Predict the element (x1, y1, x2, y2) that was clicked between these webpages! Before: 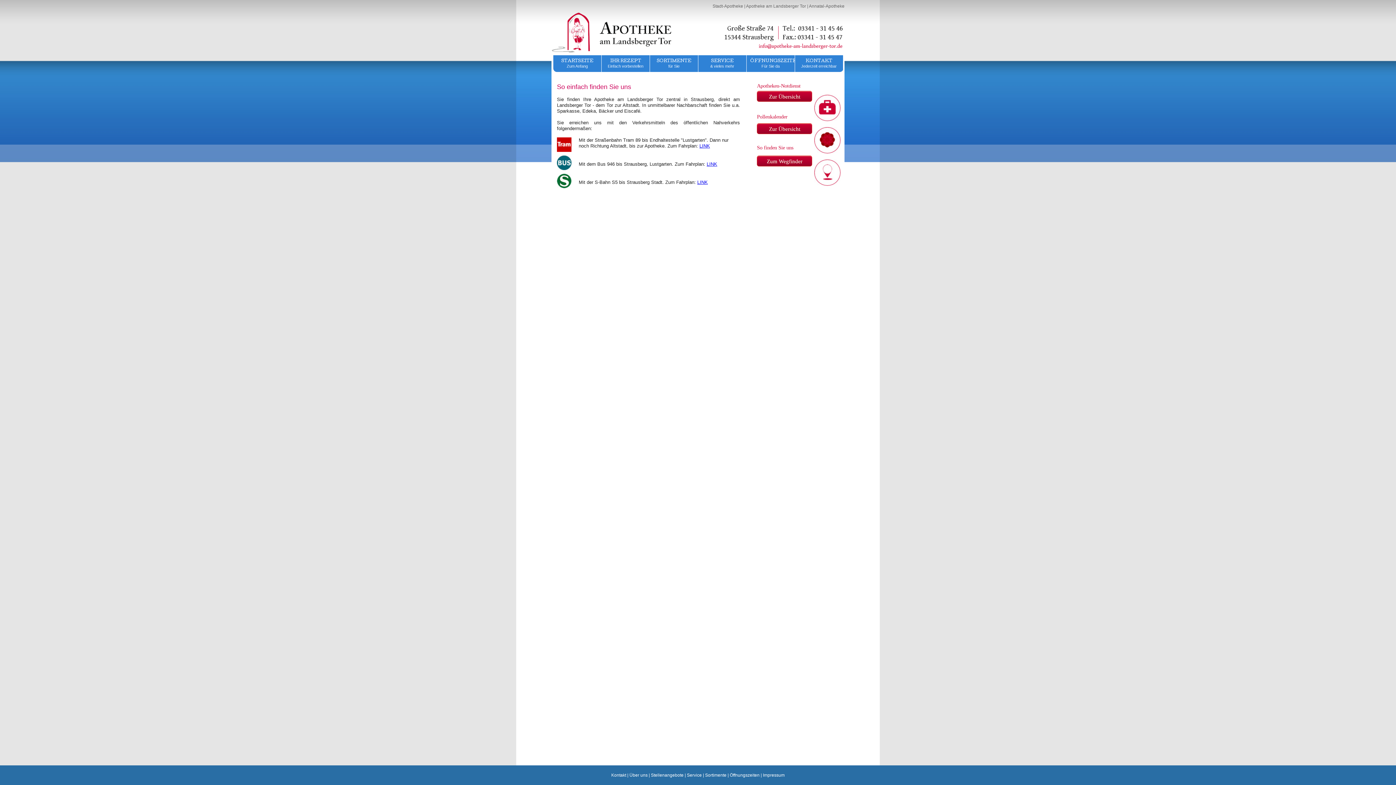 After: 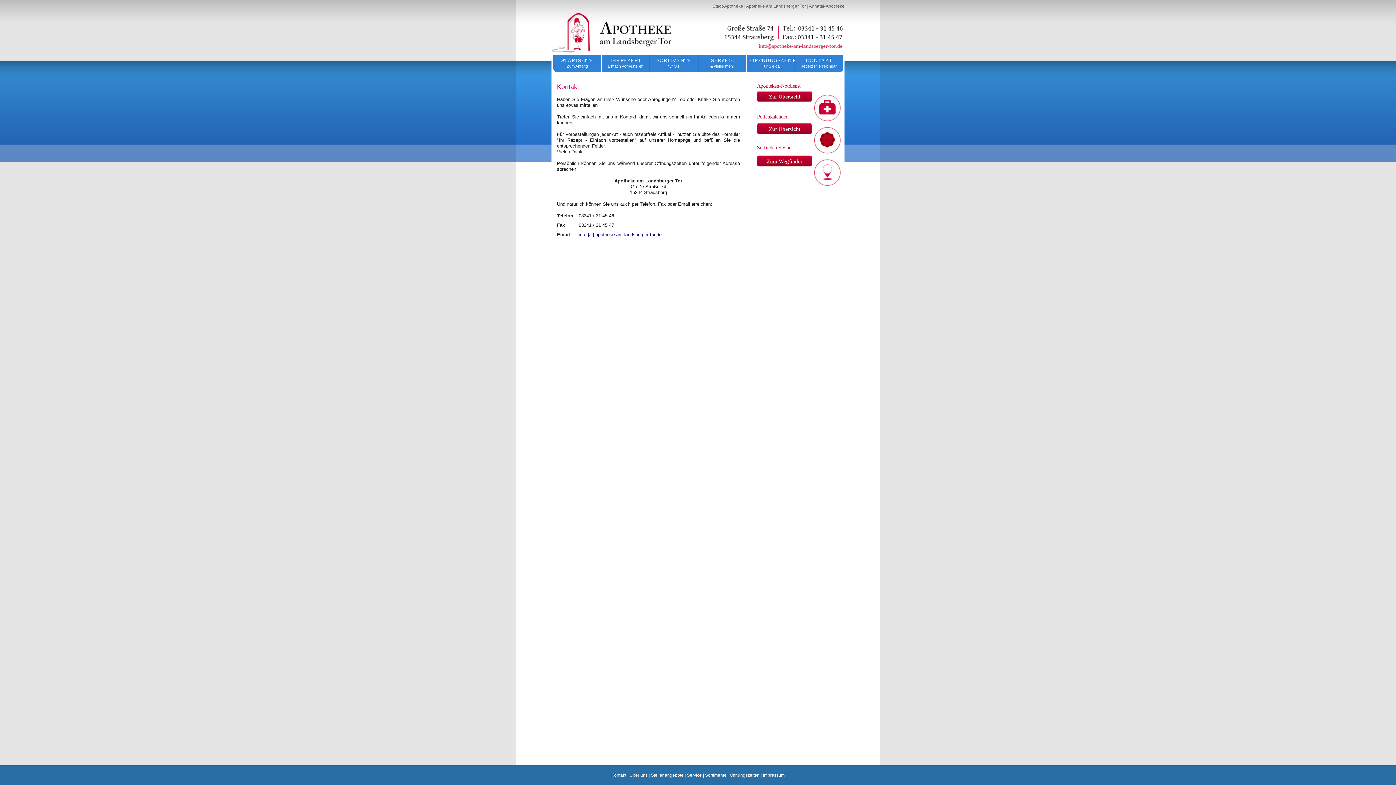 Action: label: Kontakt bbox: (611, 773, 626, 778)